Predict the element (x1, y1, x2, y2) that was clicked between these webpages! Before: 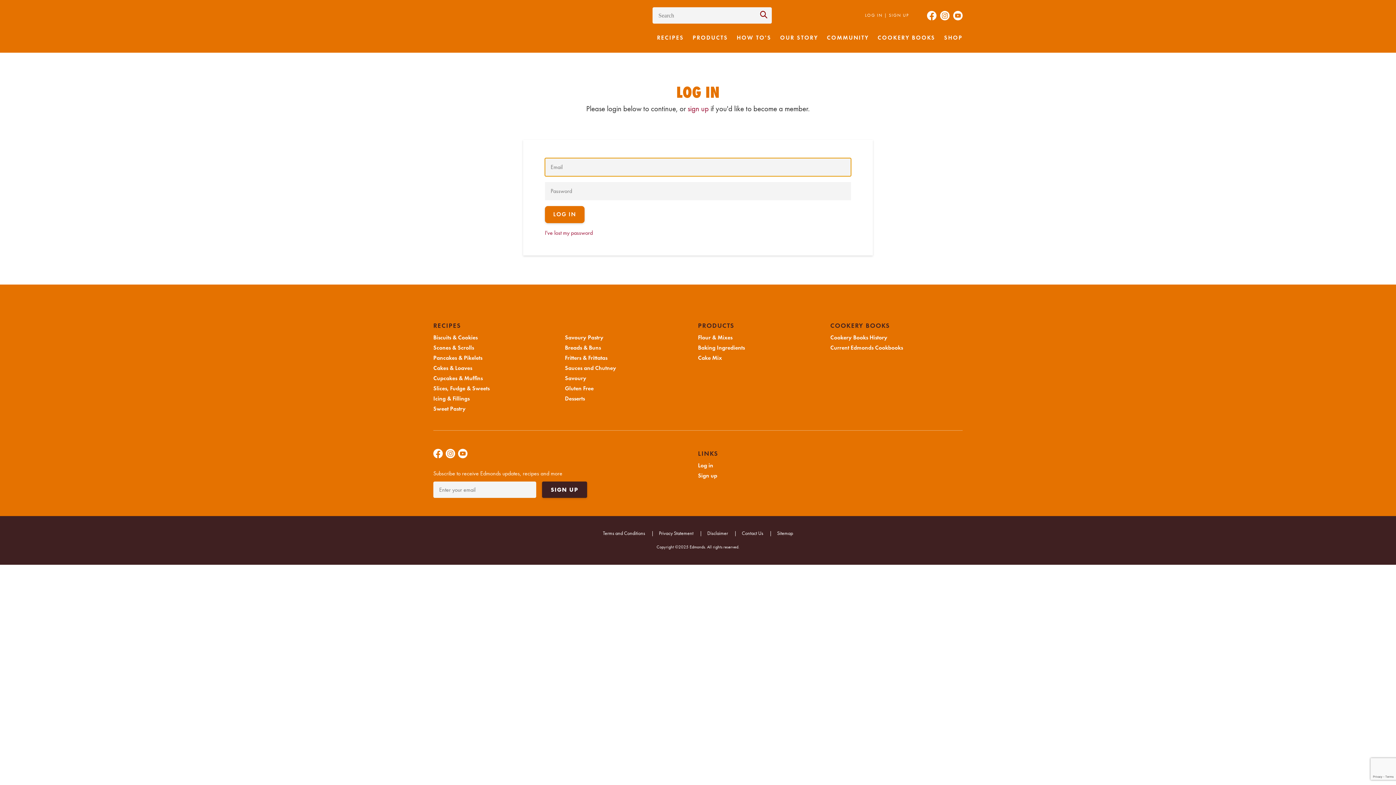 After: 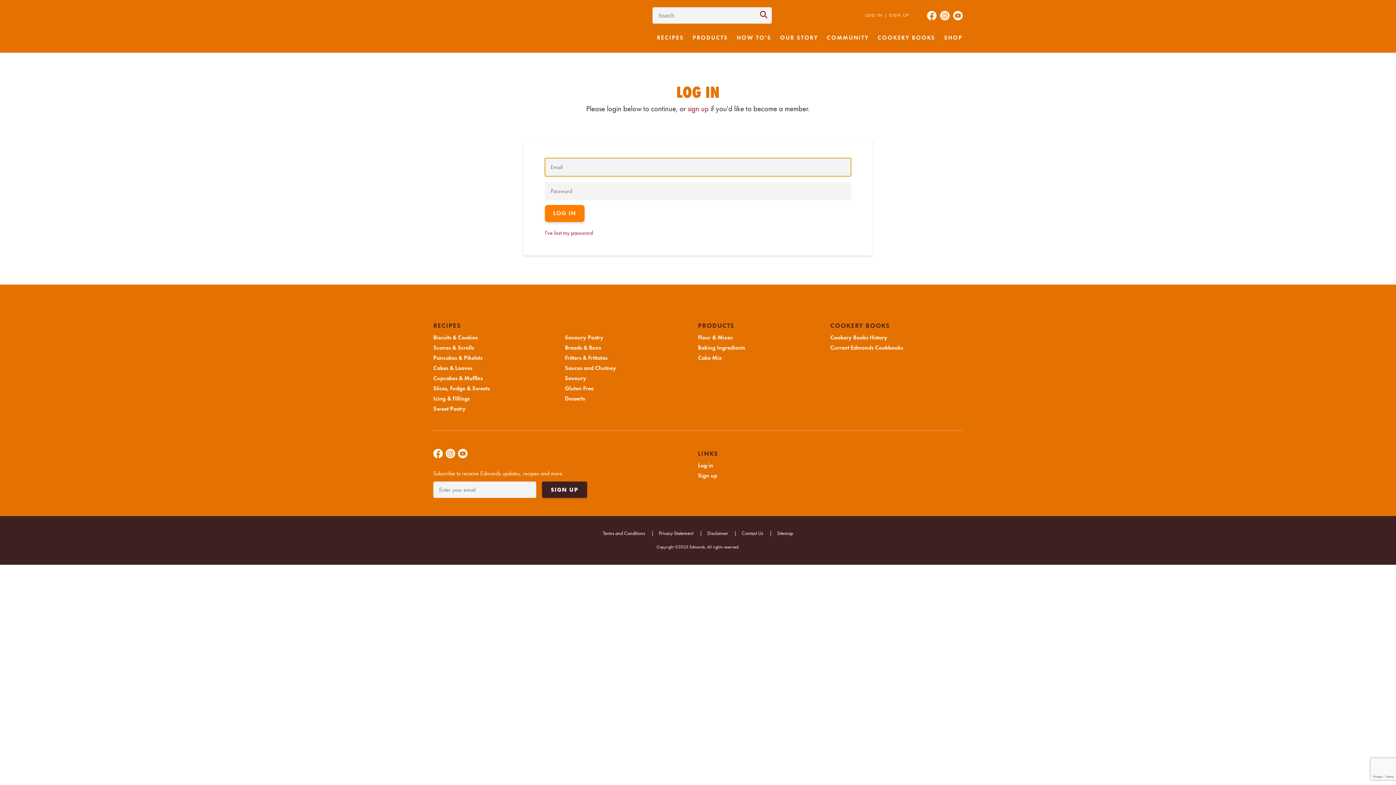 Action: label: LOG IN bbox: (544, 206, 584, 223)